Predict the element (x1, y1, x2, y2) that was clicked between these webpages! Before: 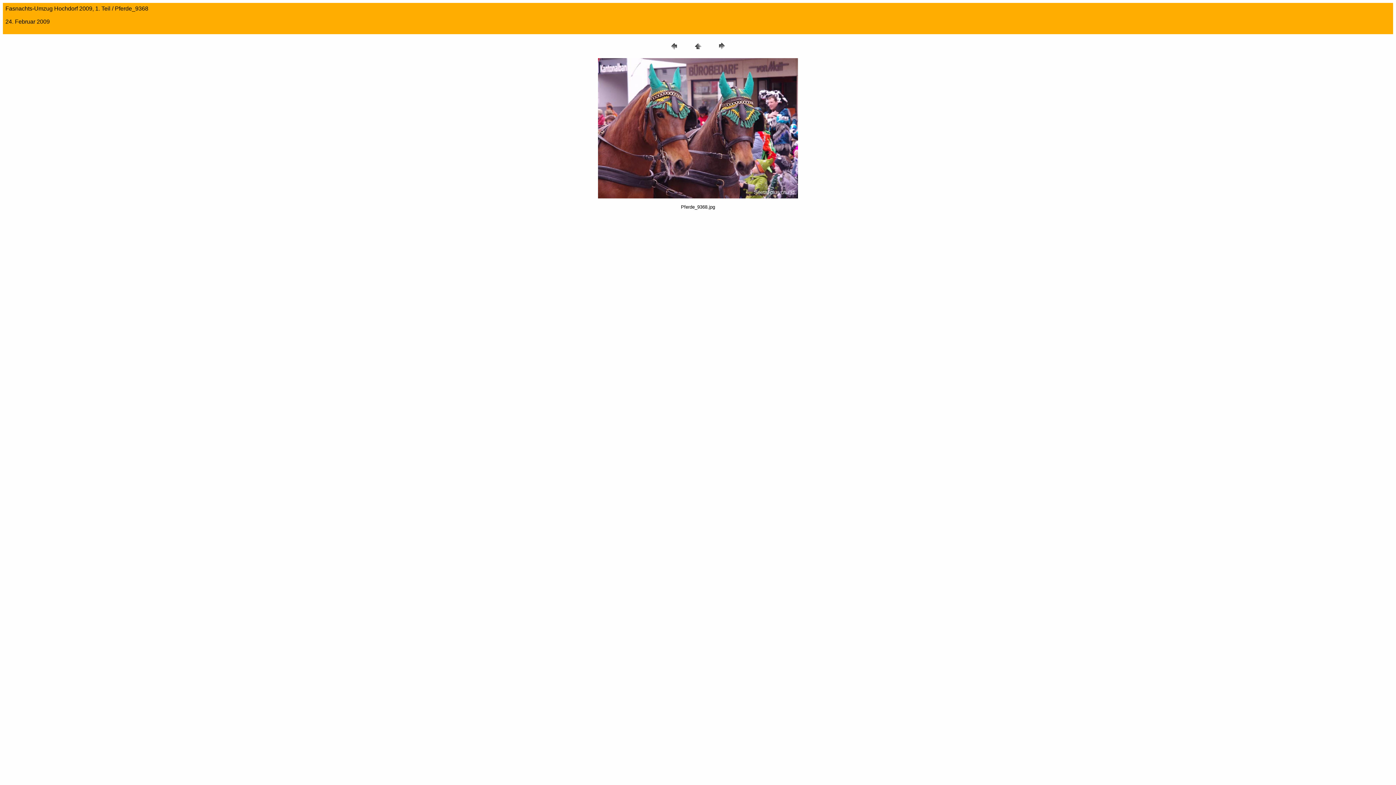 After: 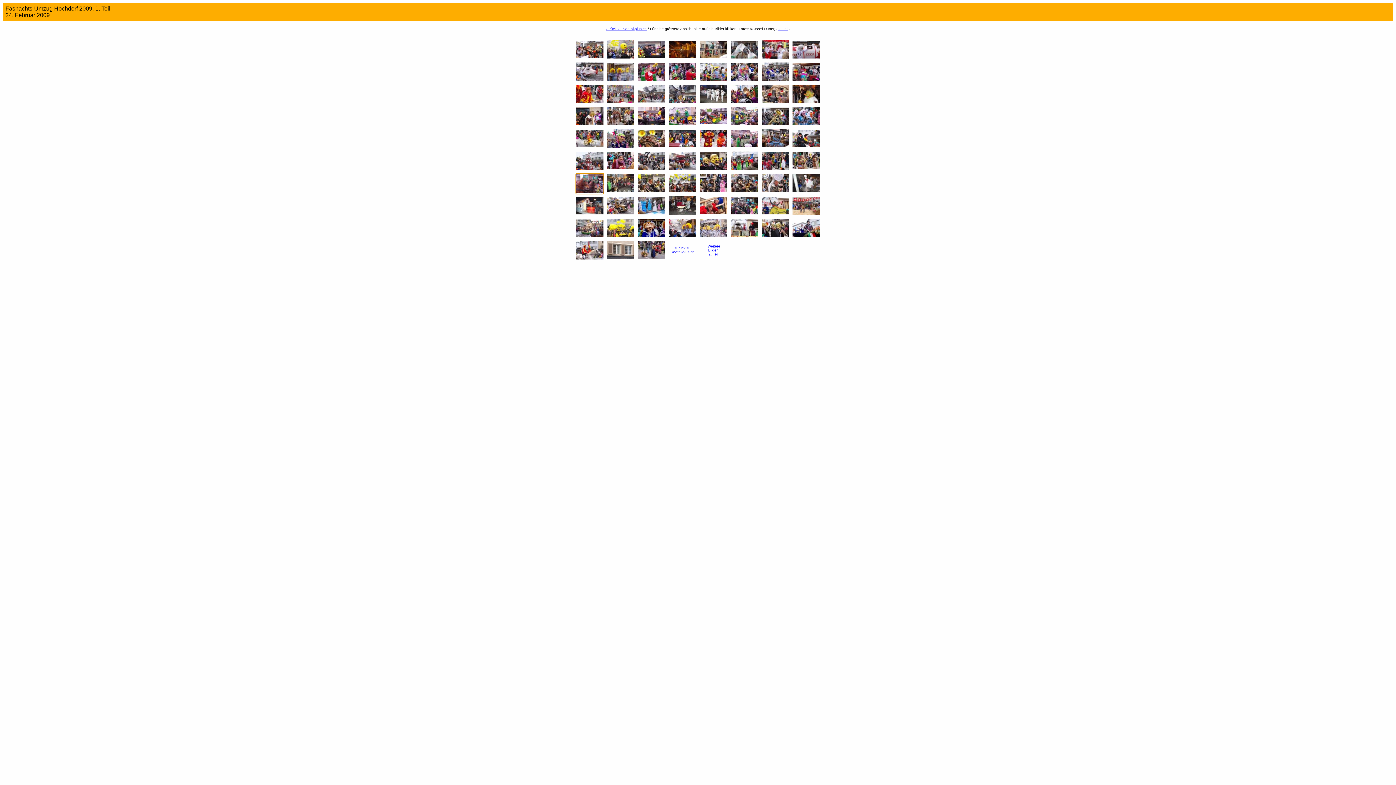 Action: bbox: (692, 46, 703, 52)